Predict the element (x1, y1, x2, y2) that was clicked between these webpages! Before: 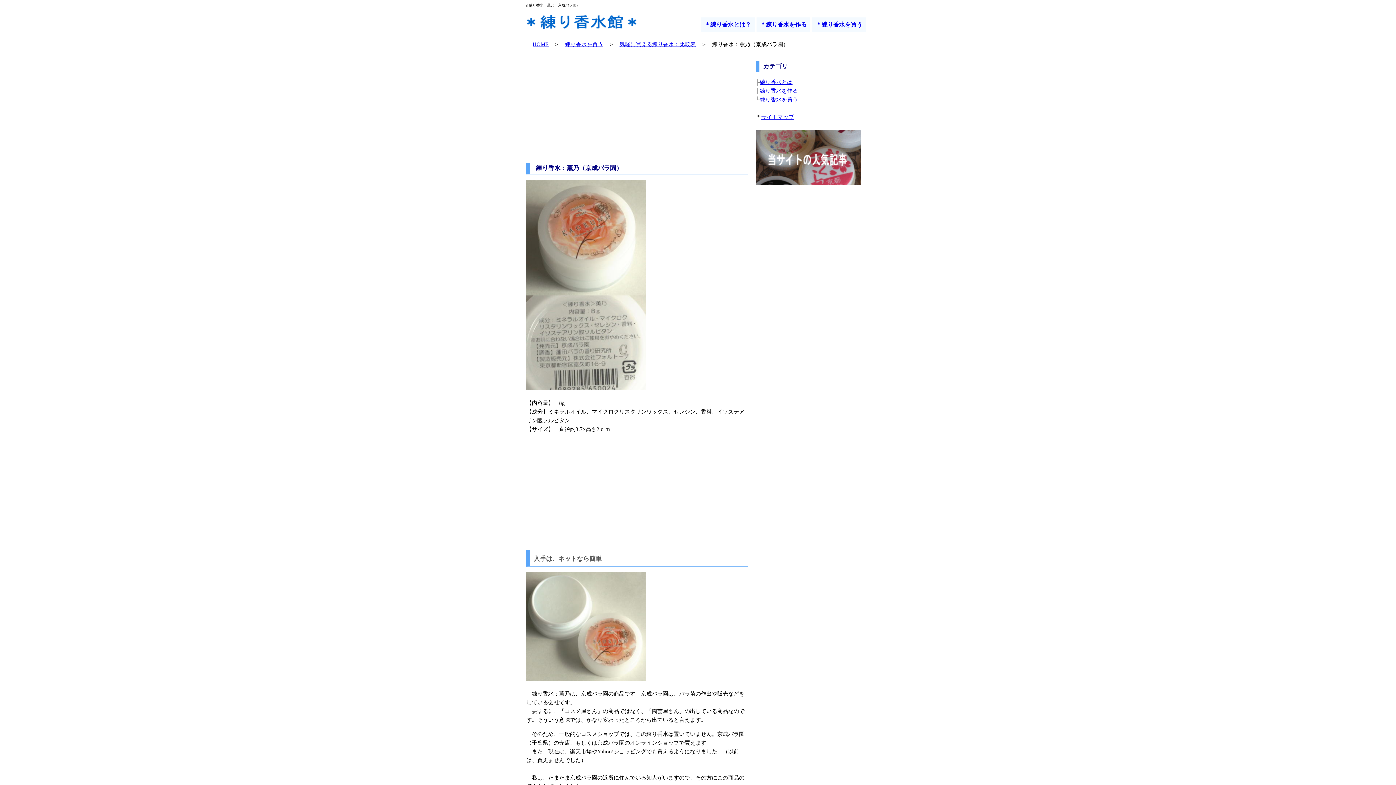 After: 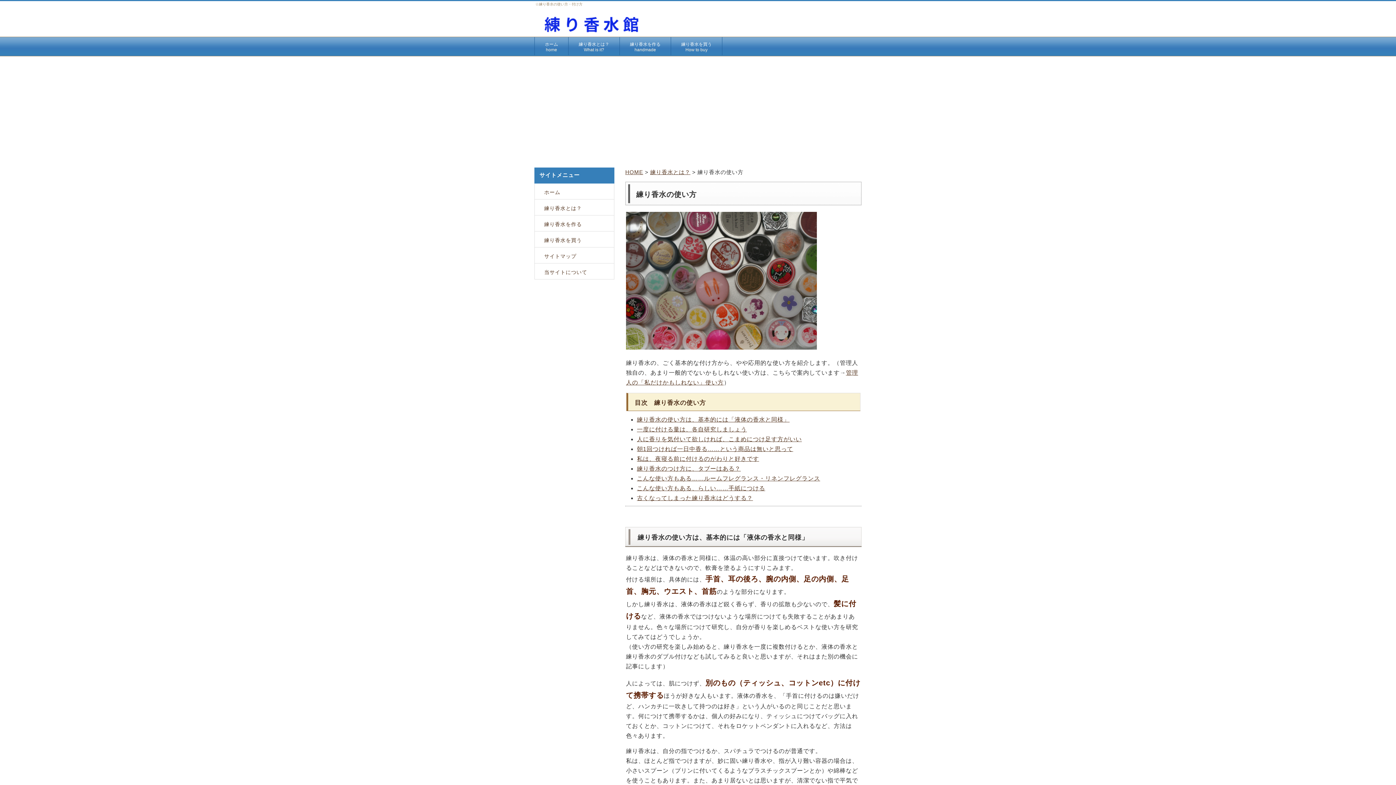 Action: bbox: (756, 180, 861, 185)